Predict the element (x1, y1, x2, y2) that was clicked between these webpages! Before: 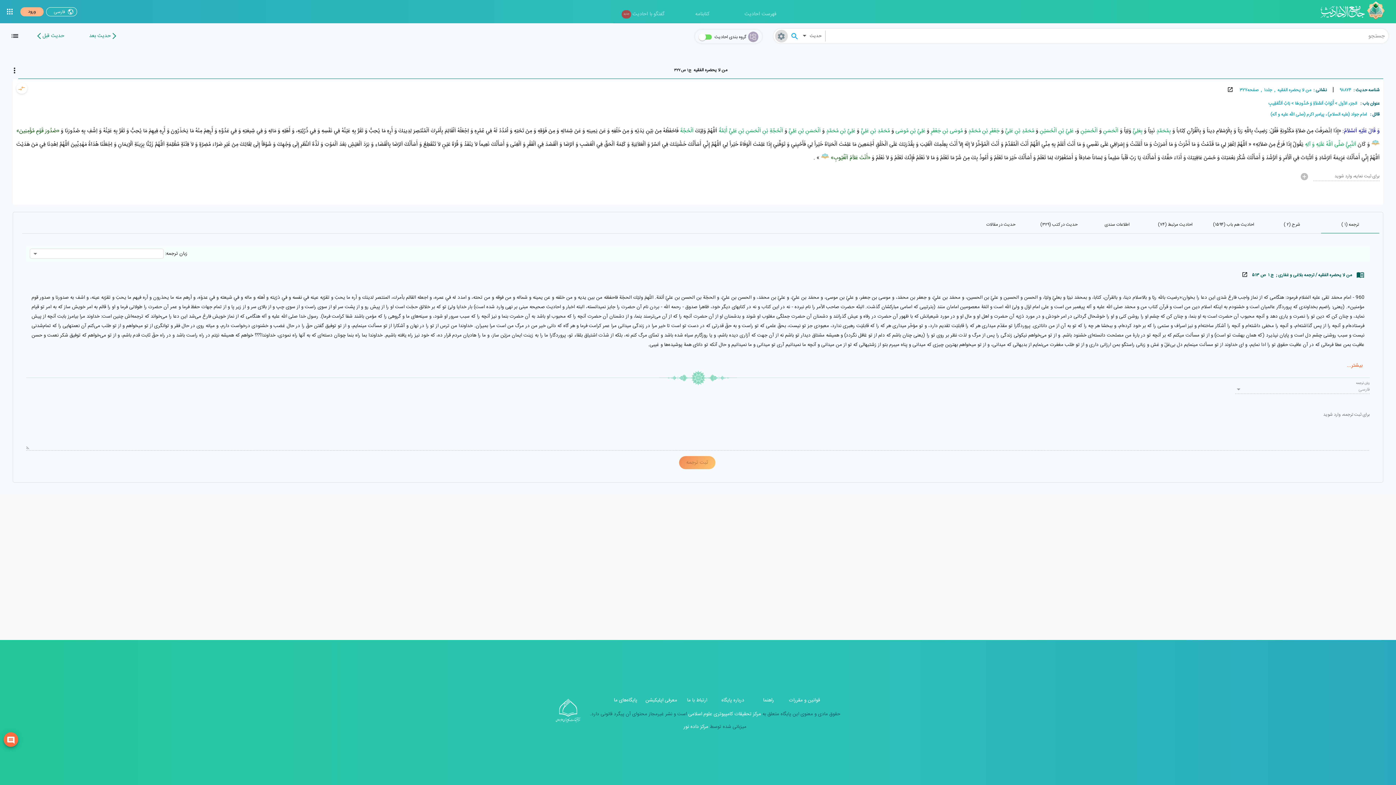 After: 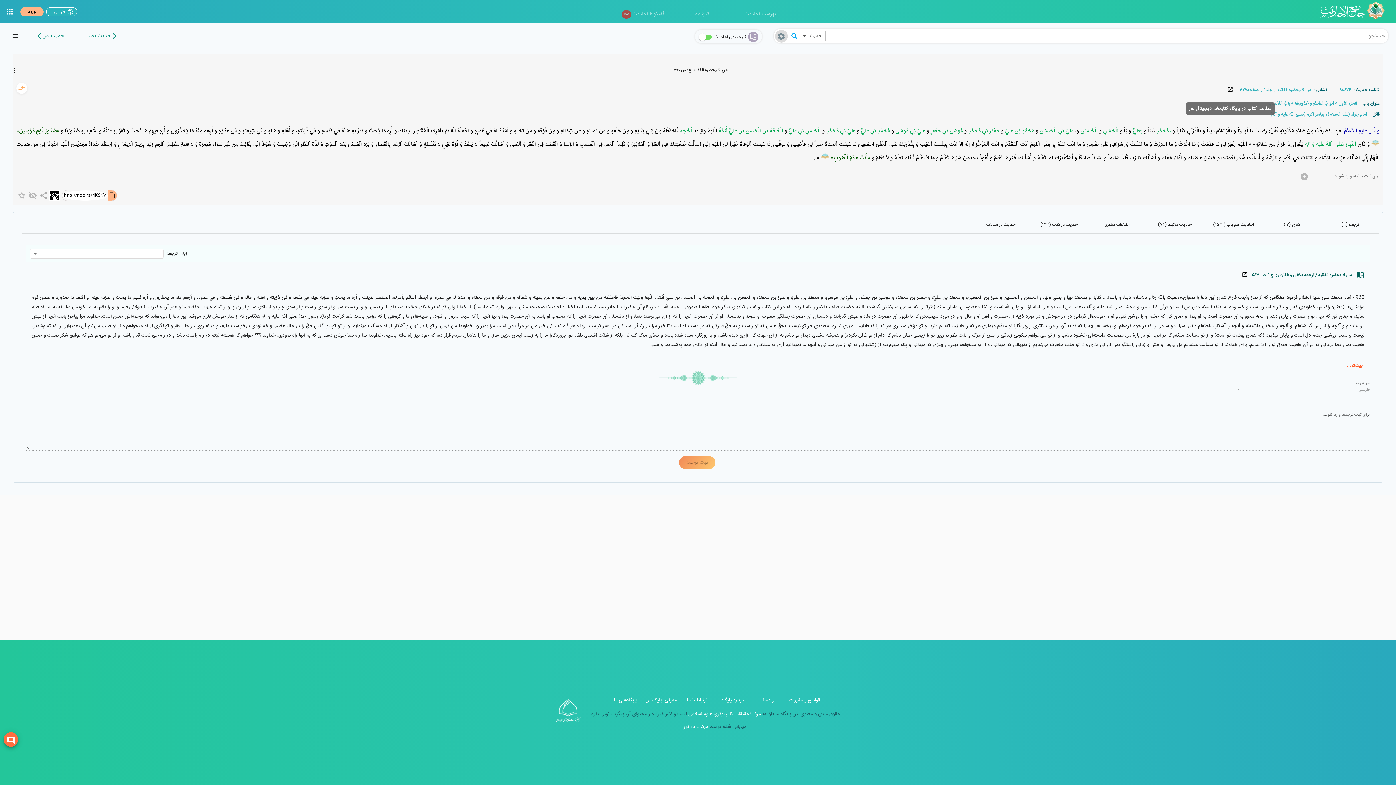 Action: bbox: (1223, 82, 1237, 97)